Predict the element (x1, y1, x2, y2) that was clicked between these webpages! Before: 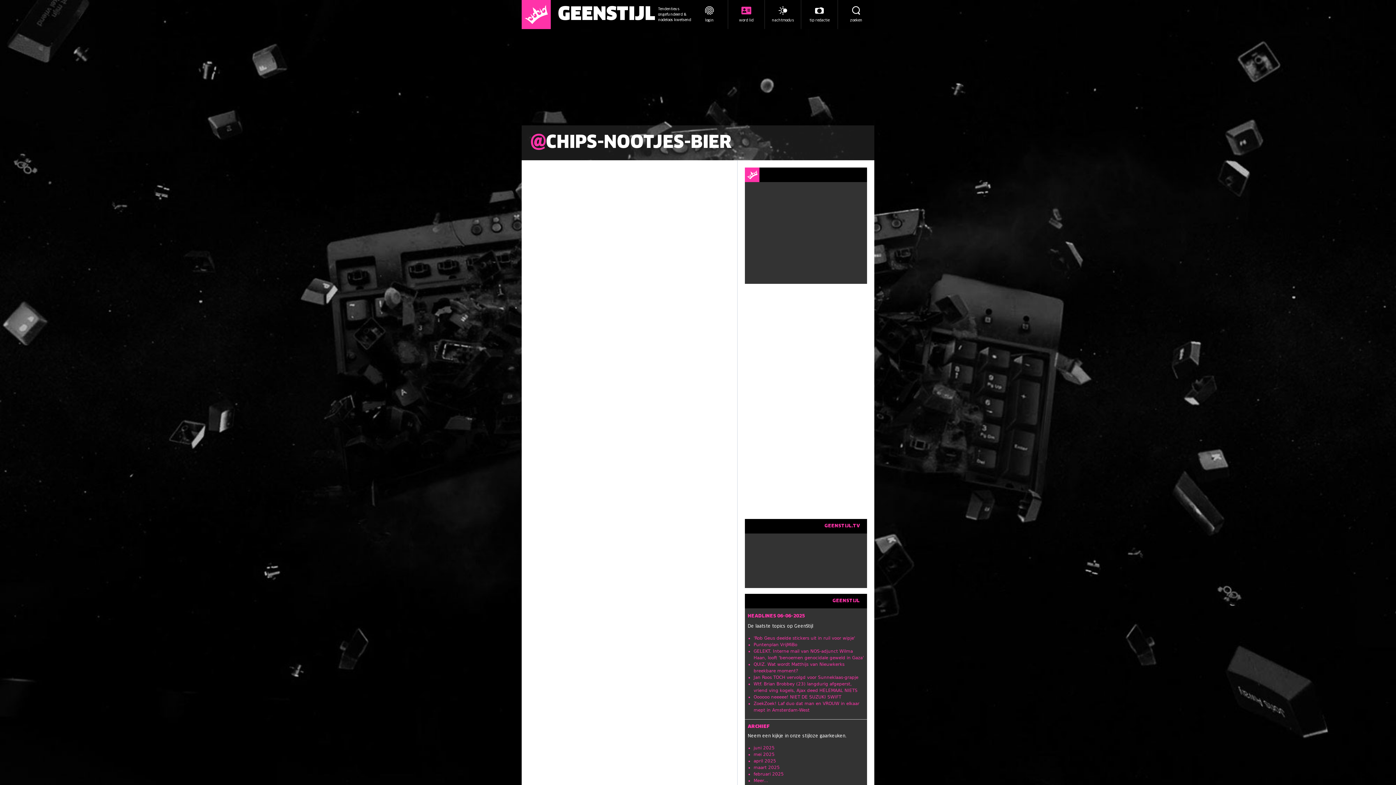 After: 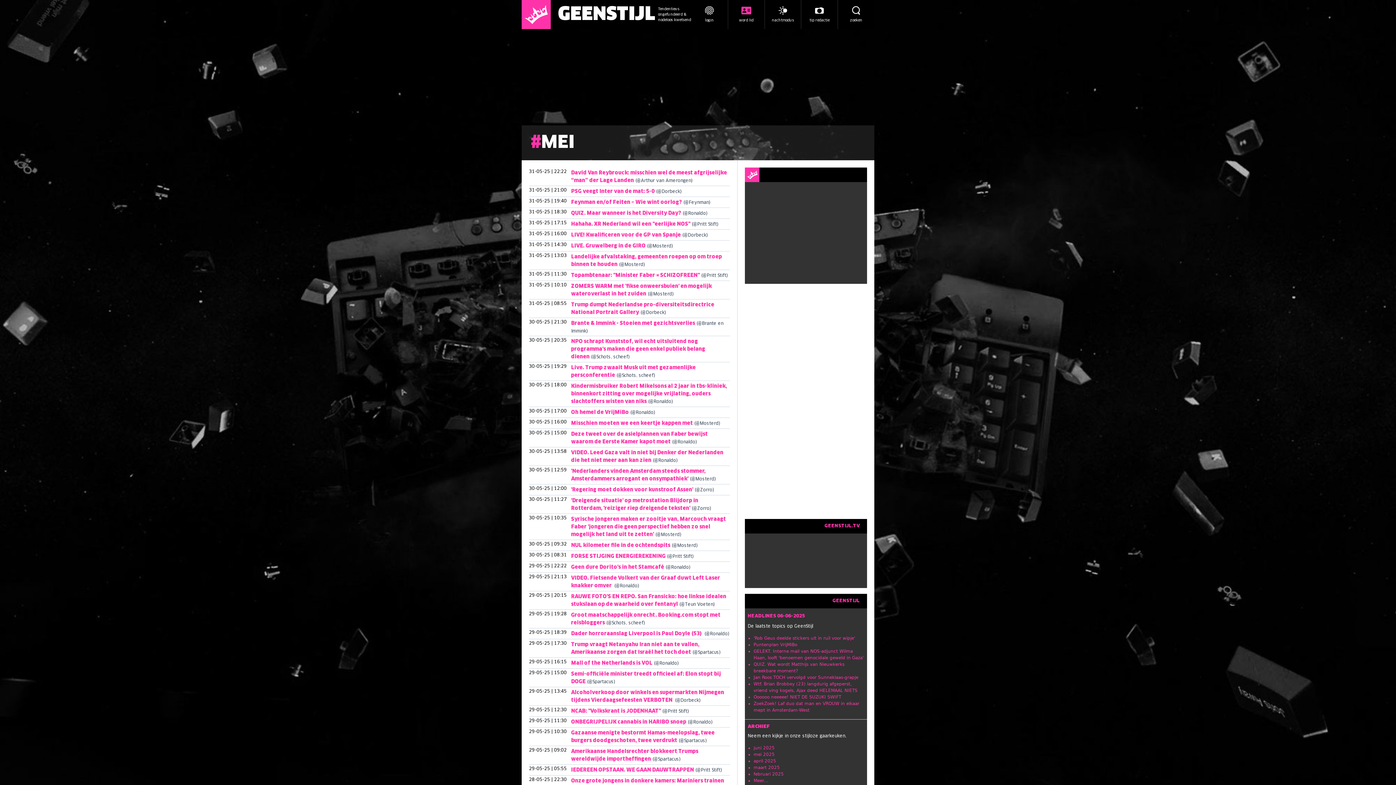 Action: label: mei 2025 bbox: (753, 752, 774, 757)